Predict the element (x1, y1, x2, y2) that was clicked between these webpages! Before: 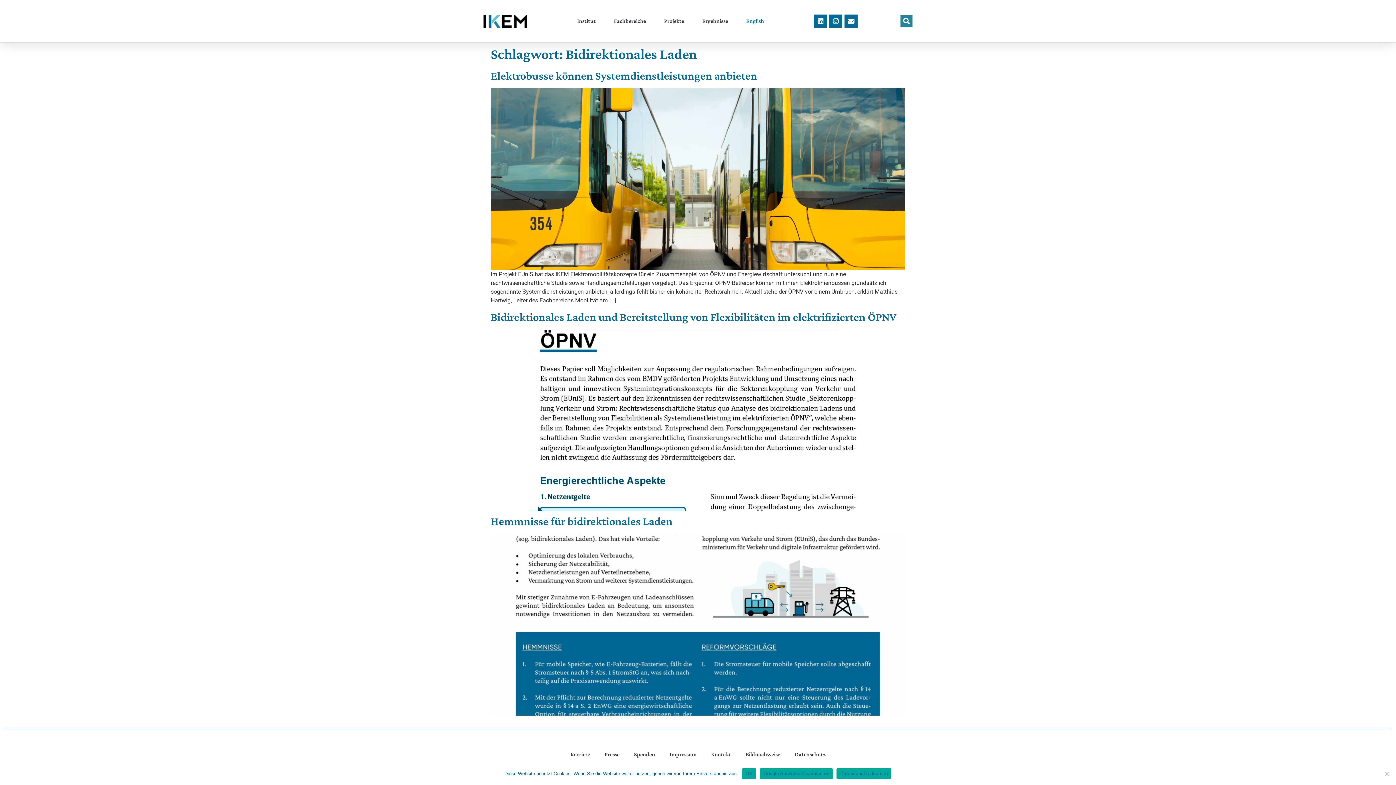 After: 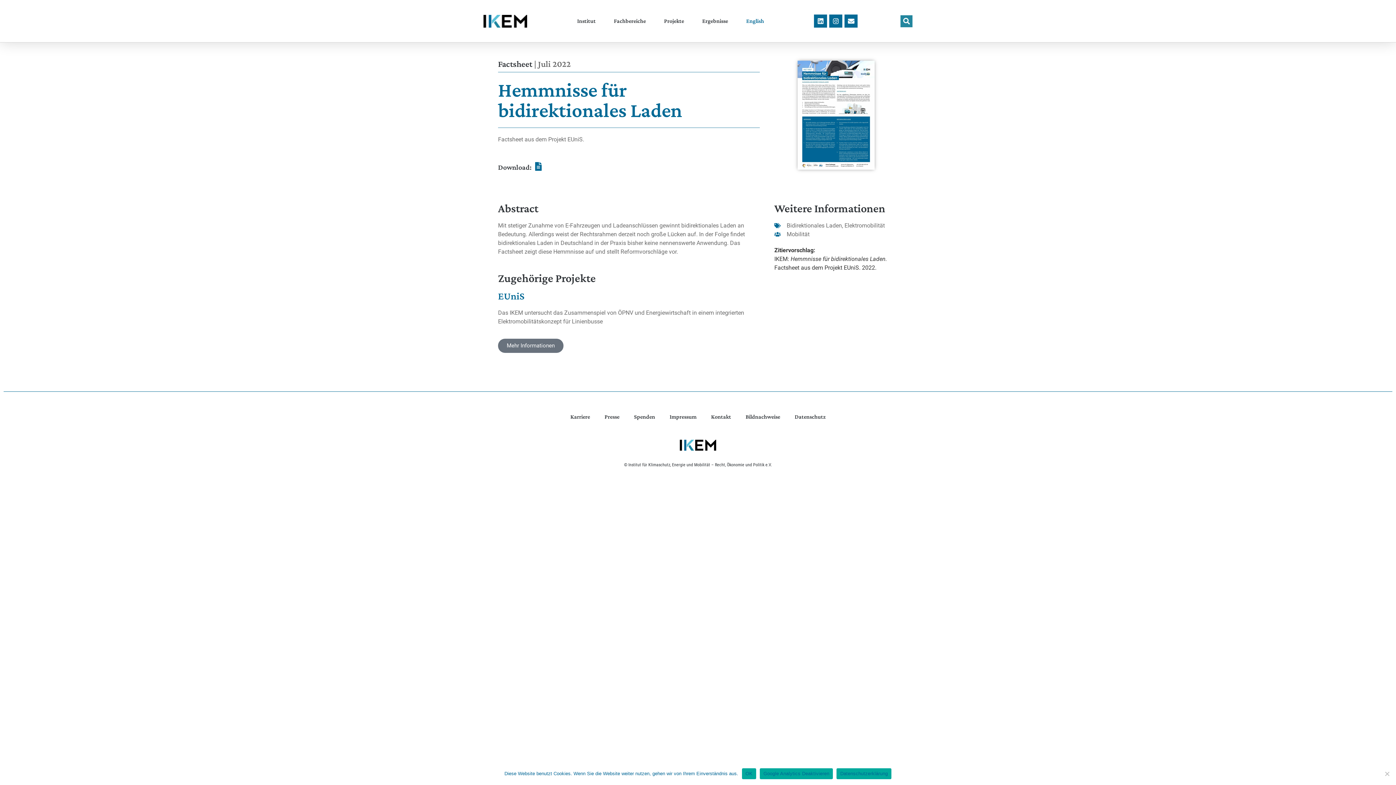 Action: bbox: (490, 621, 905, 628)